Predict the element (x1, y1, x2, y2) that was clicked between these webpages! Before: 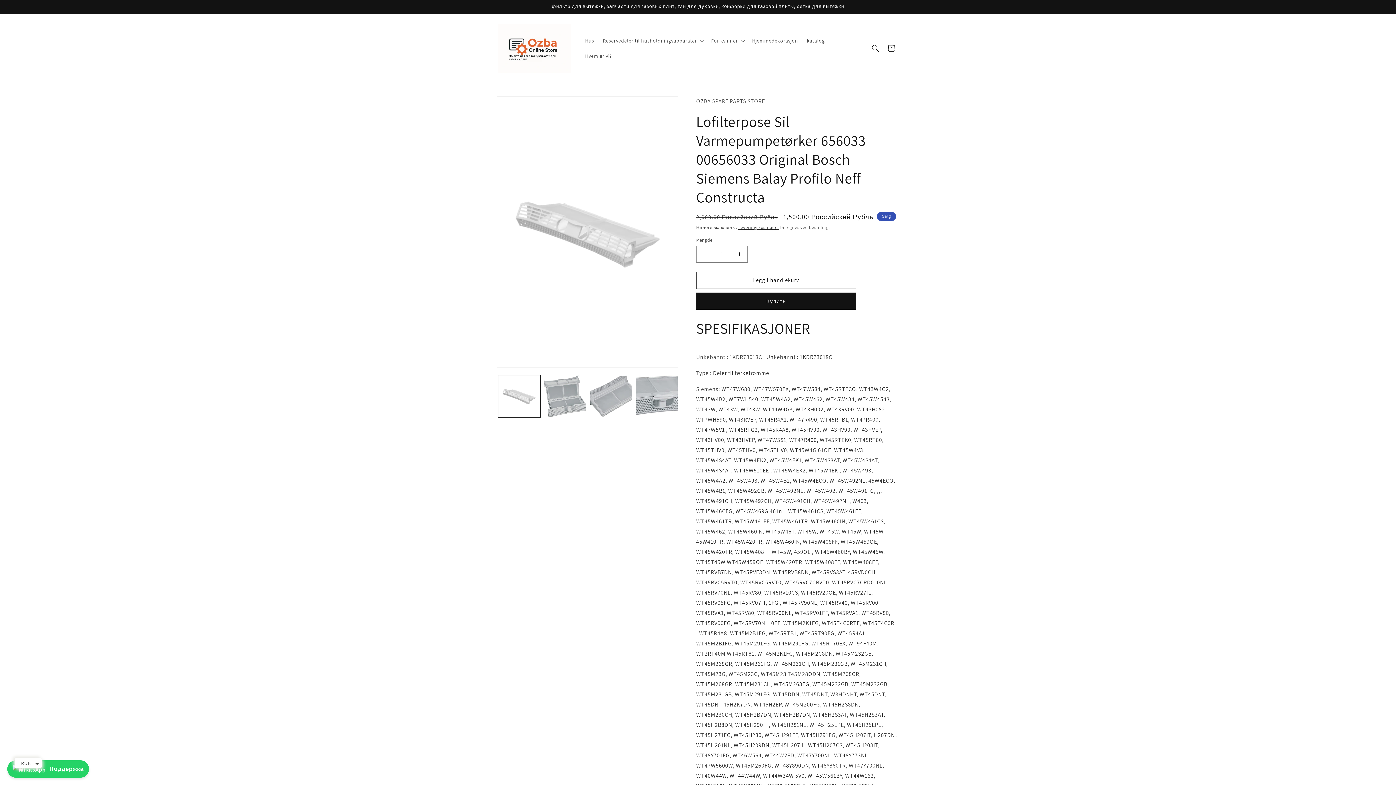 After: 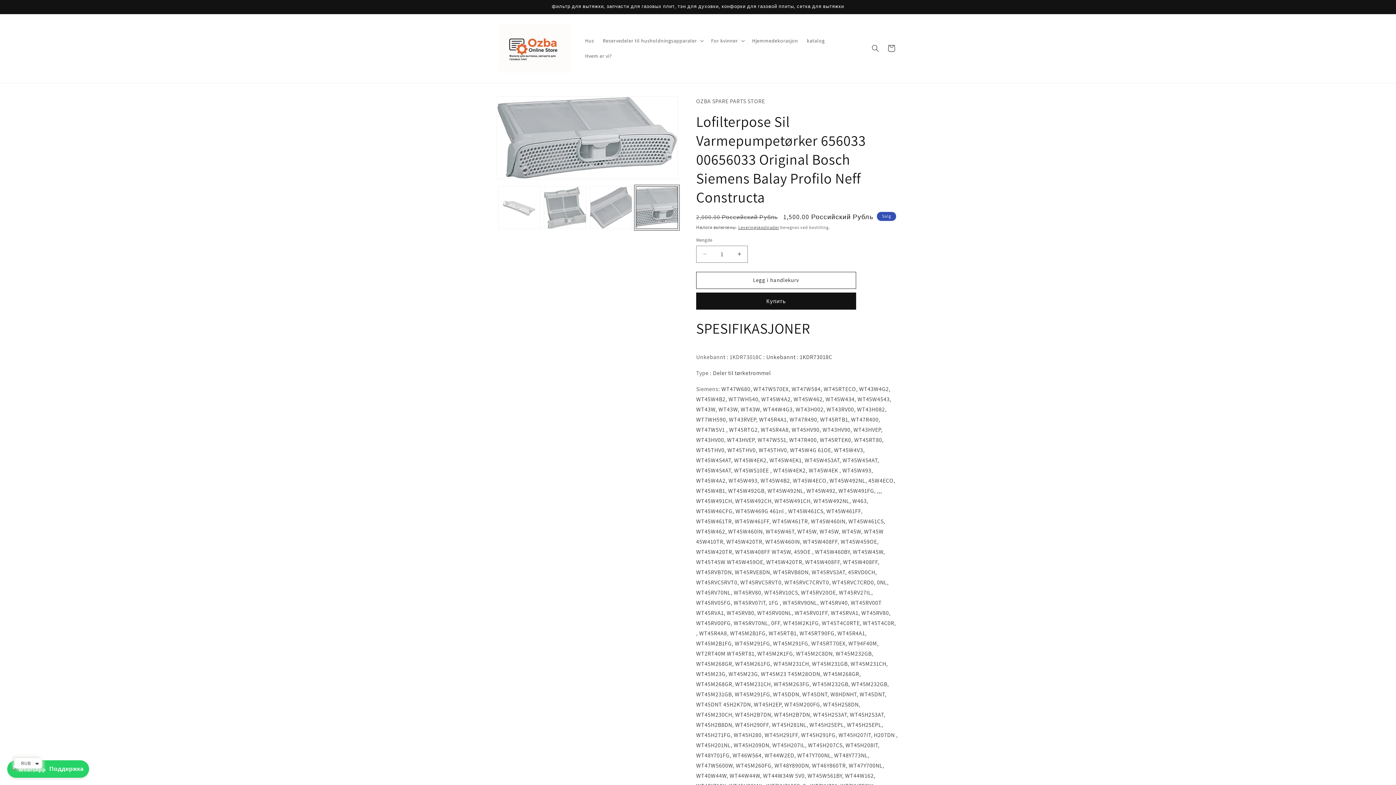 Action: label: Last inn bildet 4 i gallerivisningen bbox: (635, 375, 678, 417)